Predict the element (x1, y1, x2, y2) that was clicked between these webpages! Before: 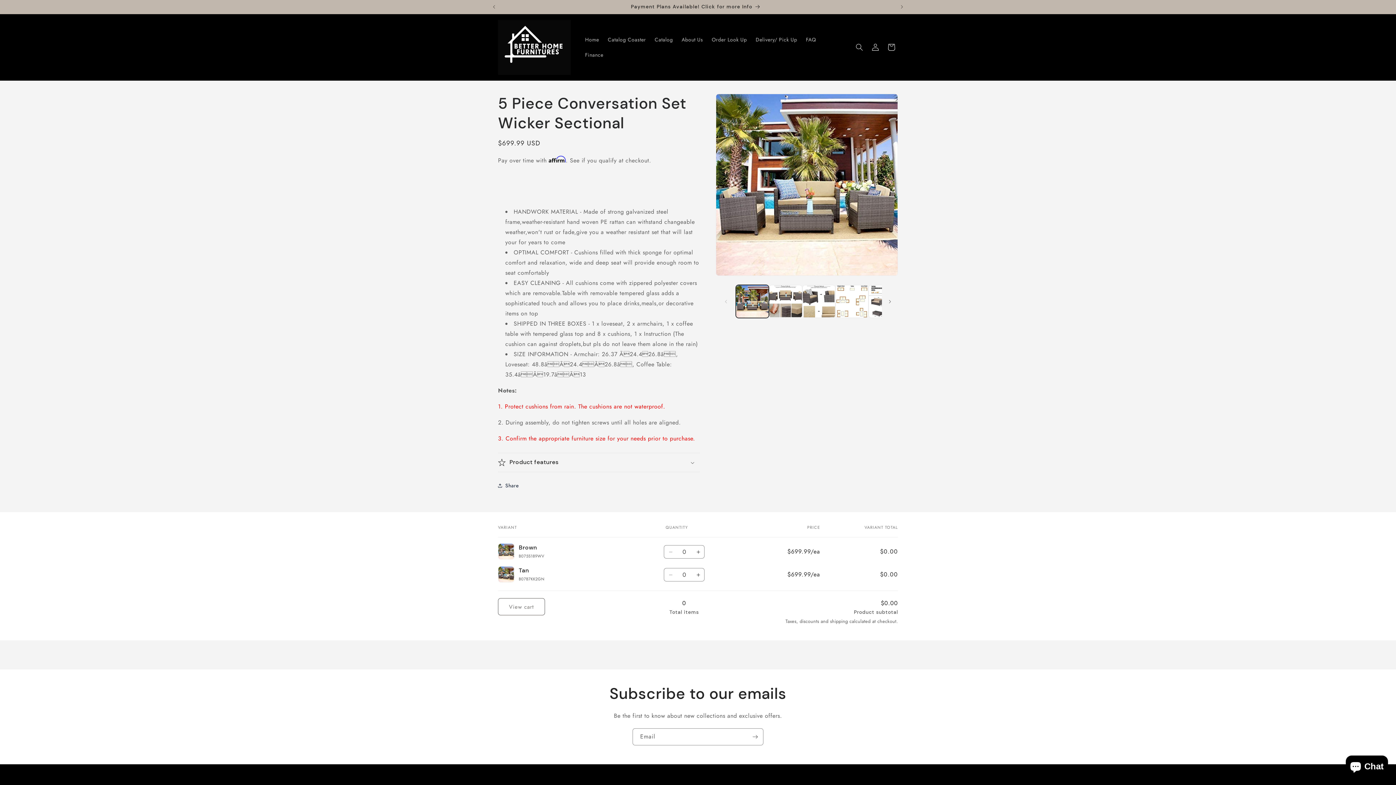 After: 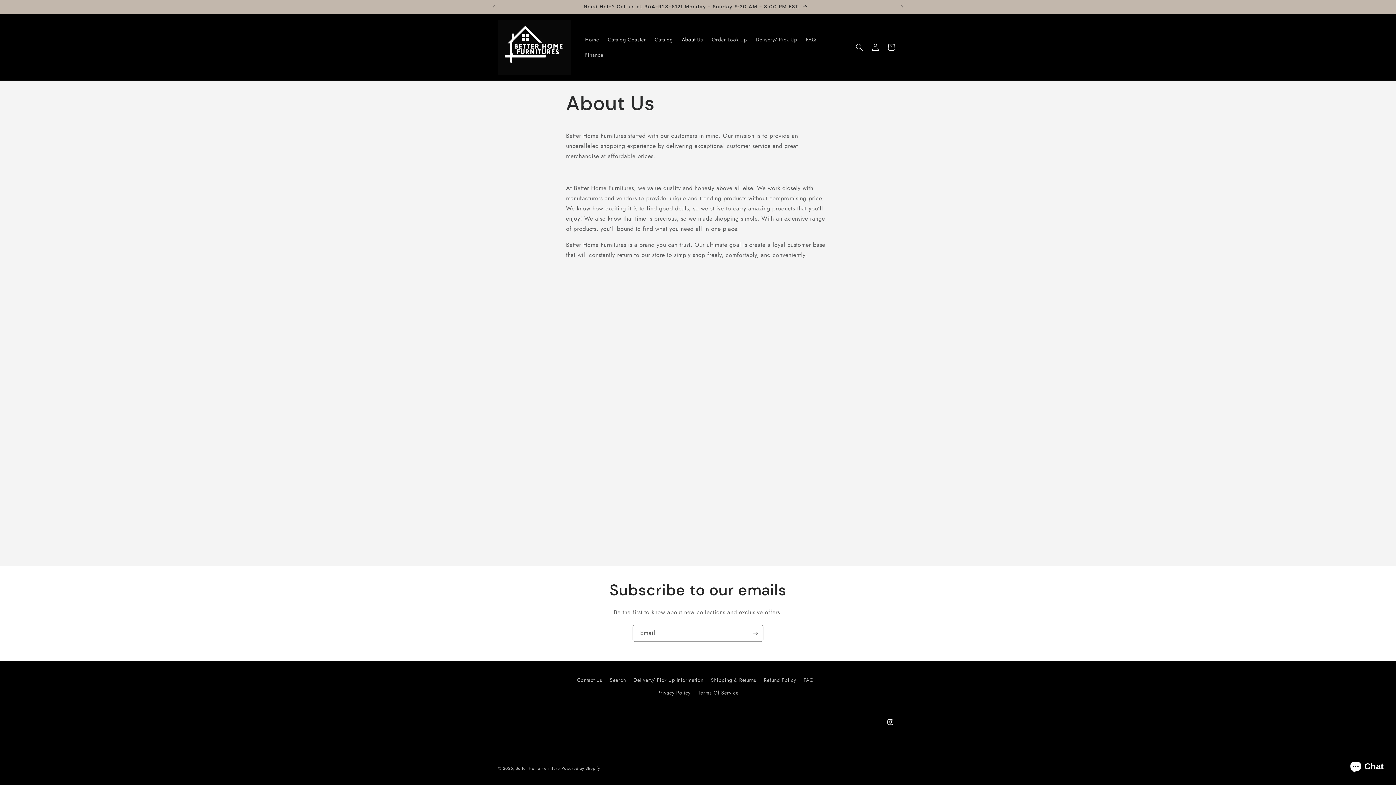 Action: bbox: (677, 32, 707, 47) label: About Us